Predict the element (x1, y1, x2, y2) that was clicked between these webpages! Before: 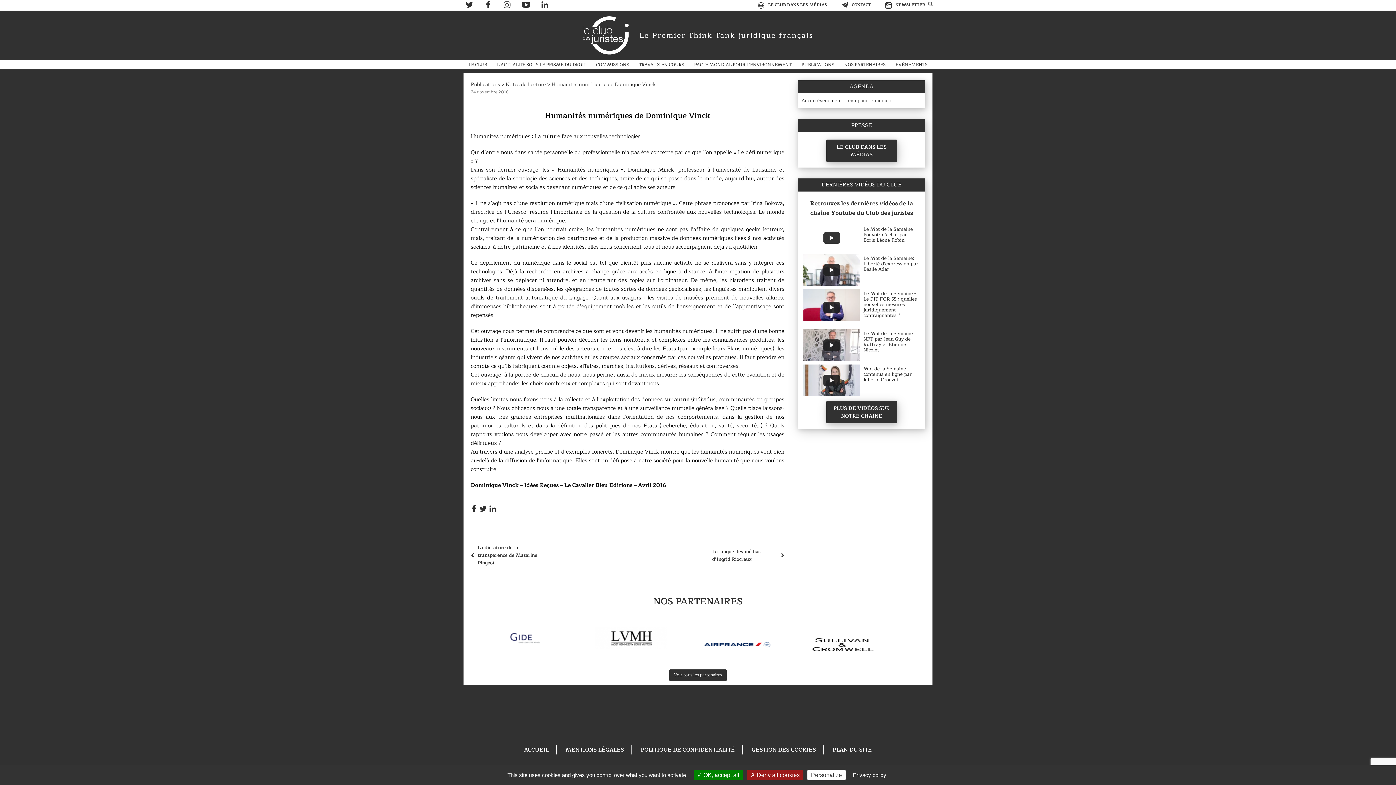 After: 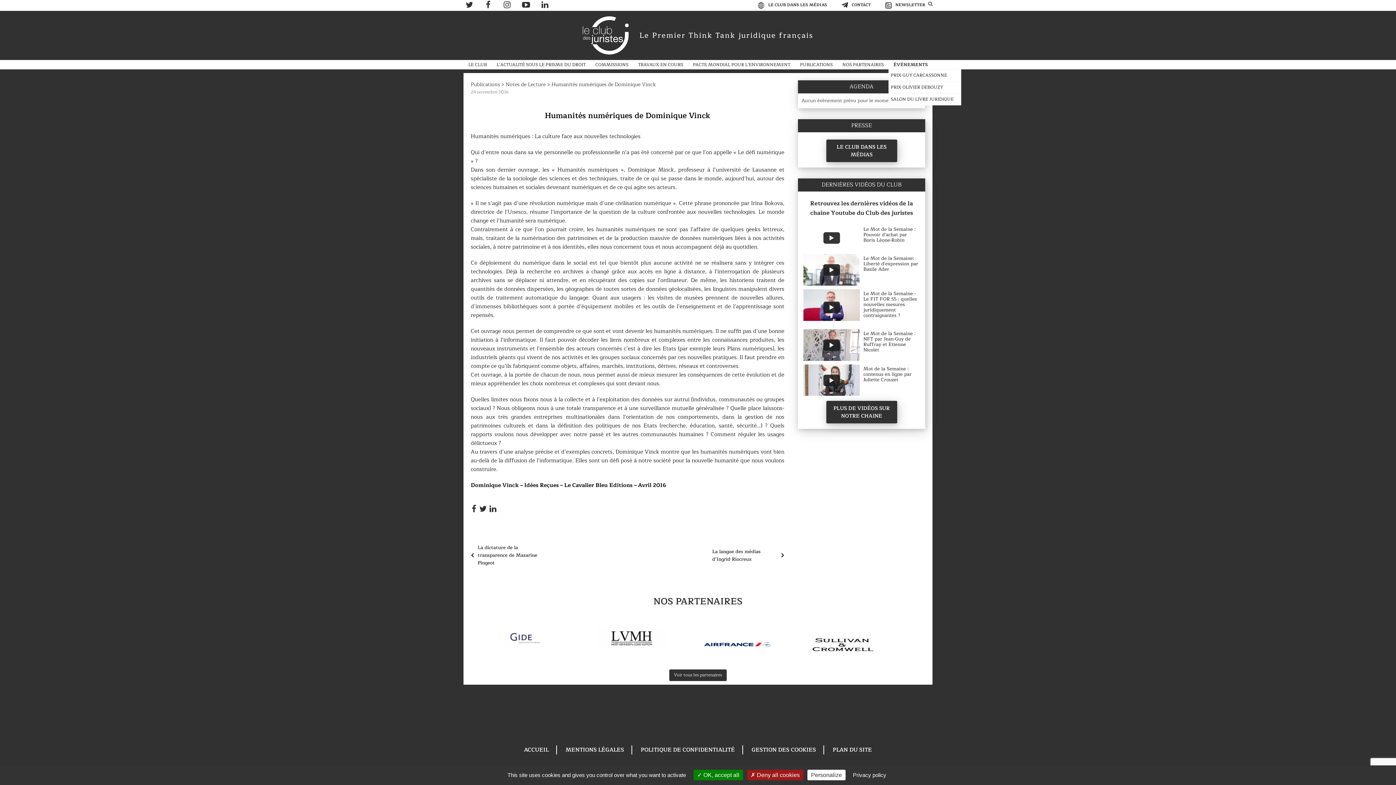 Action: label: ÉVÉNEMENTS bbox: (890, 60, 932, 69)